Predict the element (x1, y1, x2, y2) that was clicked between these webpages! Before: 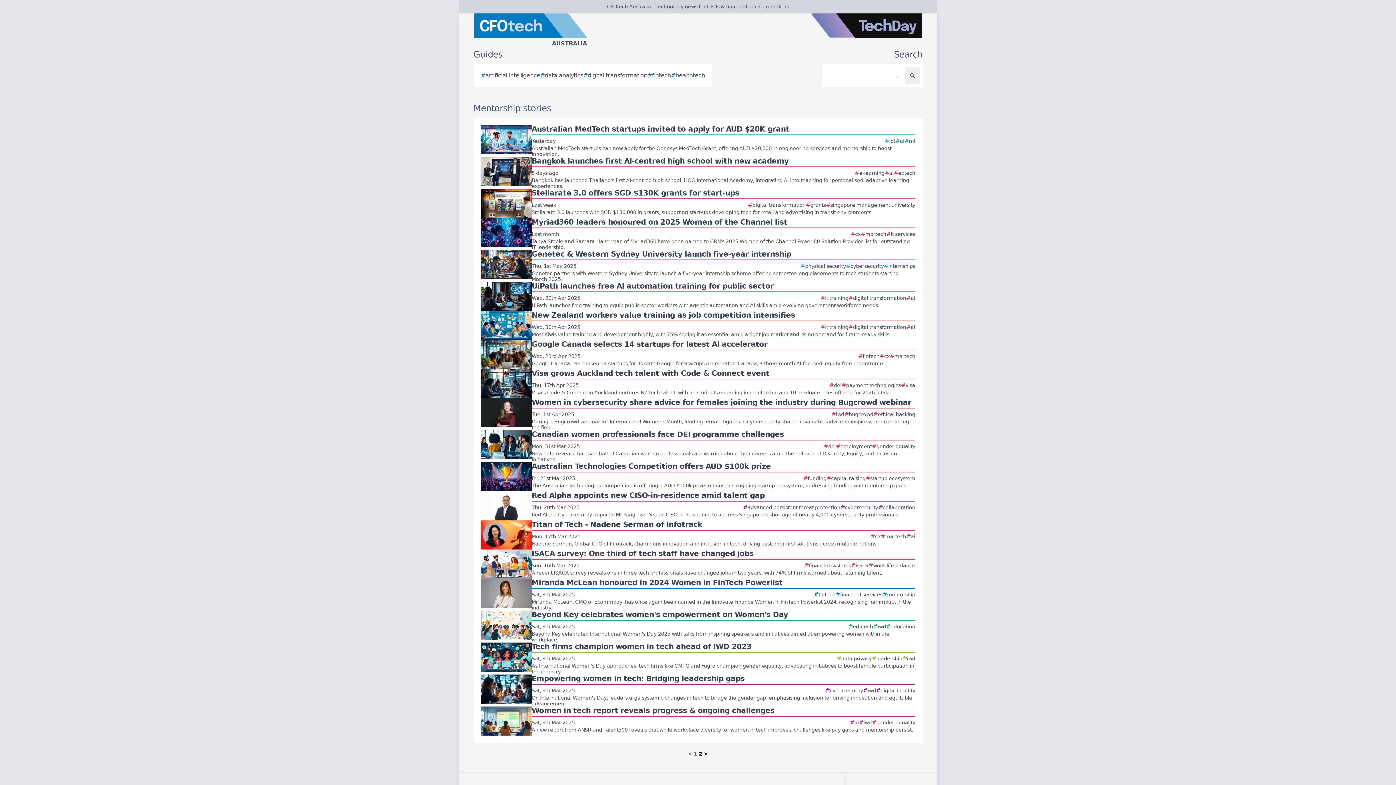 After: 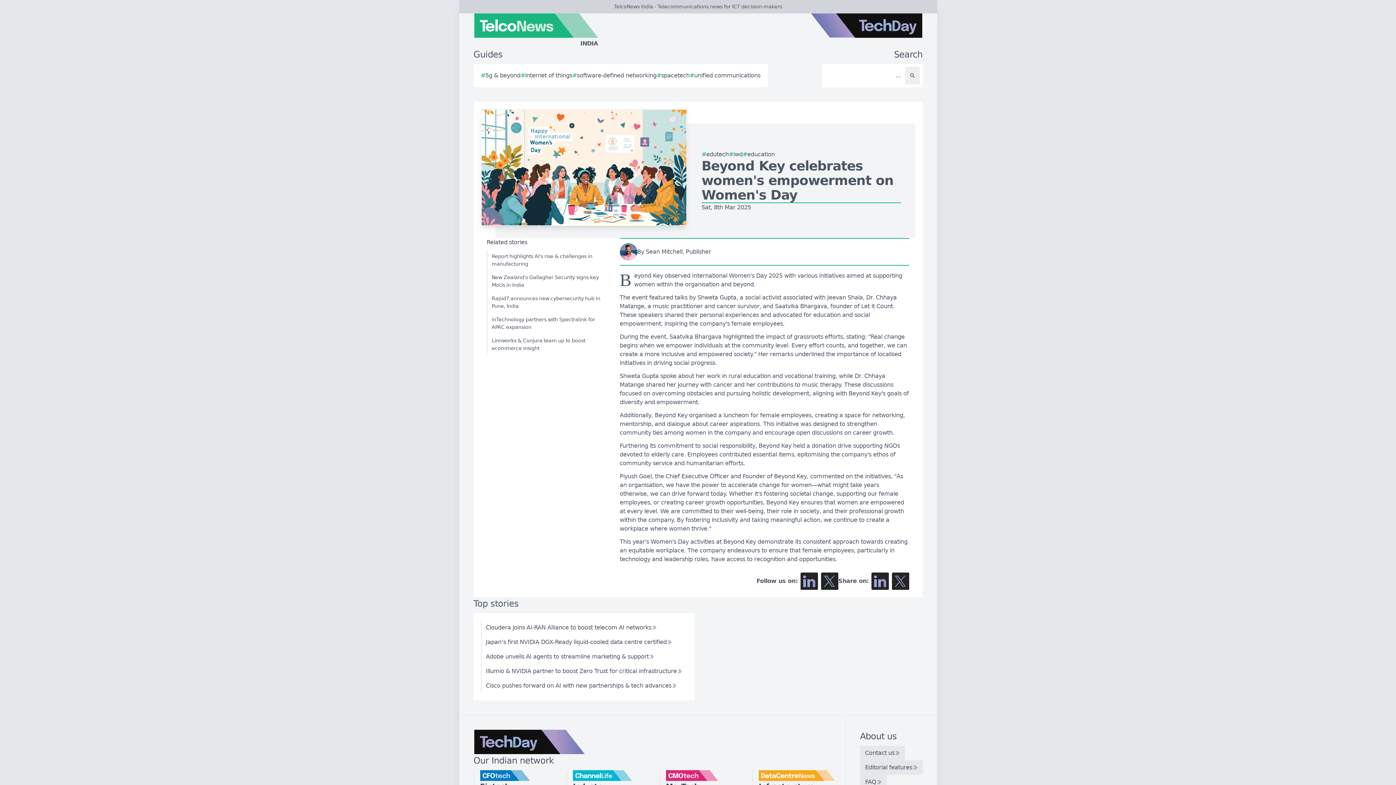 Action: bbox: (480, 610, 915, 642) label: Beyond Key celebrates women's empowerment on Women's Day
Sat, 8th Mar 2025
#
edutech
#
iwd
#
education
Beyond Key celebrated International Women's Day 2025 with talks from inspiring speakers and initiatives aimed at empowering women within the workplace.